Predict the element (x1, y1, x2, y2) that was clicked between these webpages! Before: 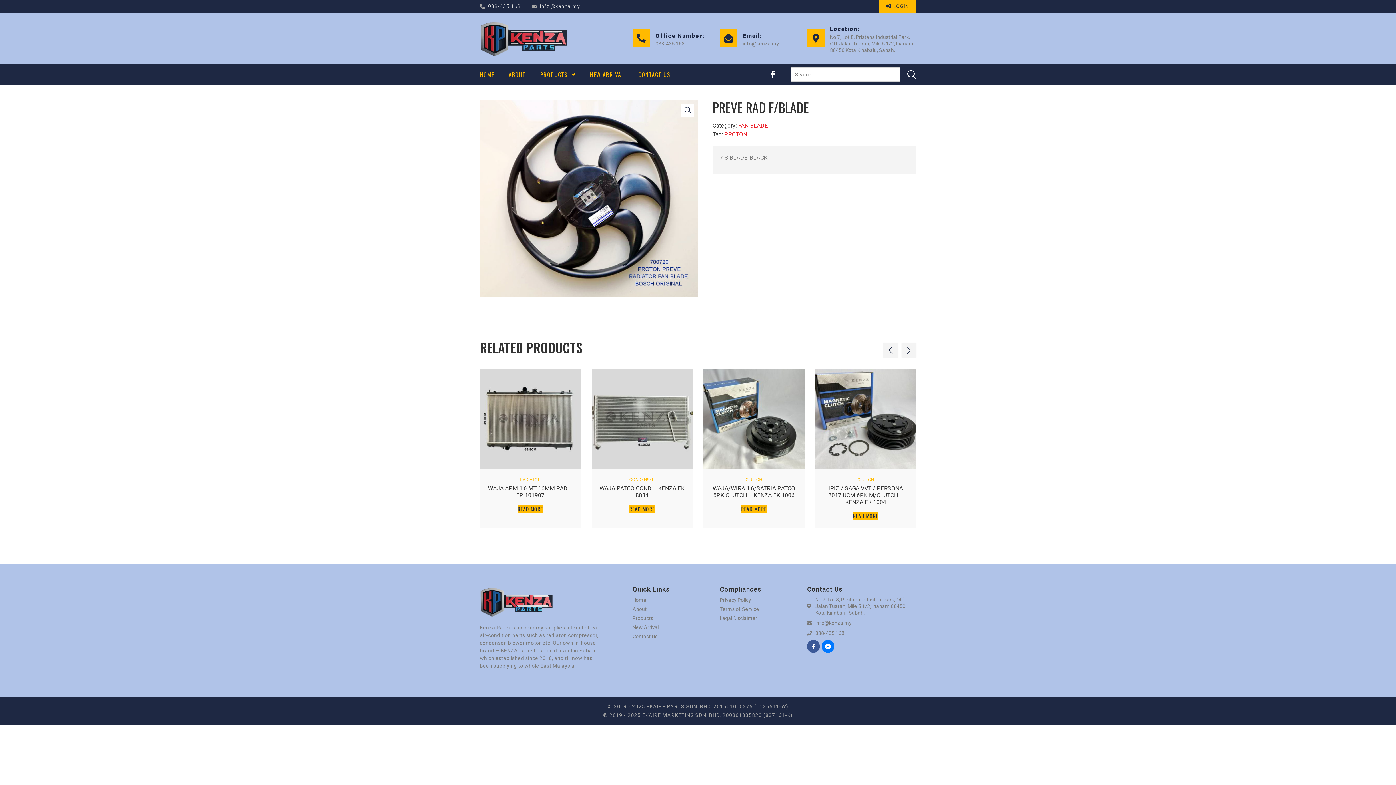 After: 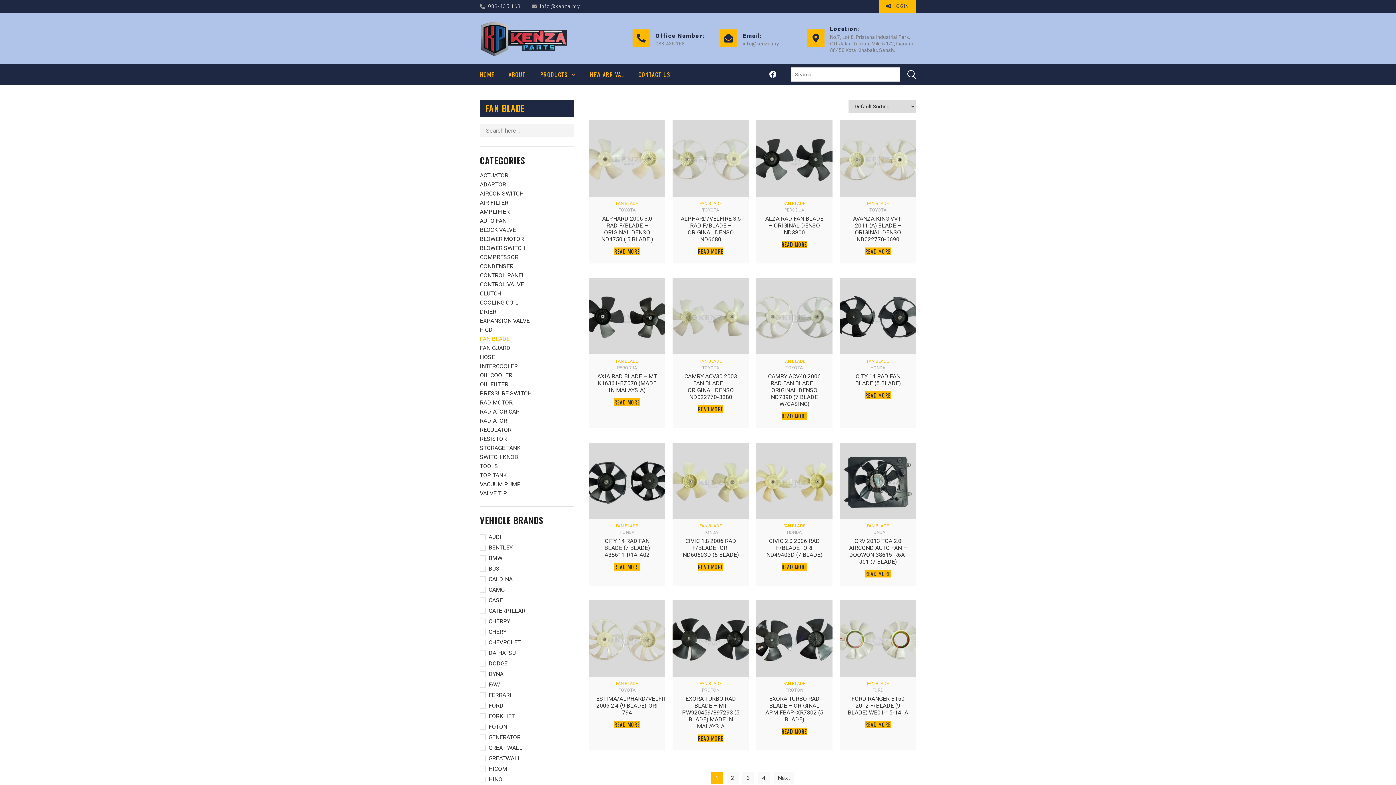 Action: label: FAN BLADE bbox: (738, 122, 768, 129)